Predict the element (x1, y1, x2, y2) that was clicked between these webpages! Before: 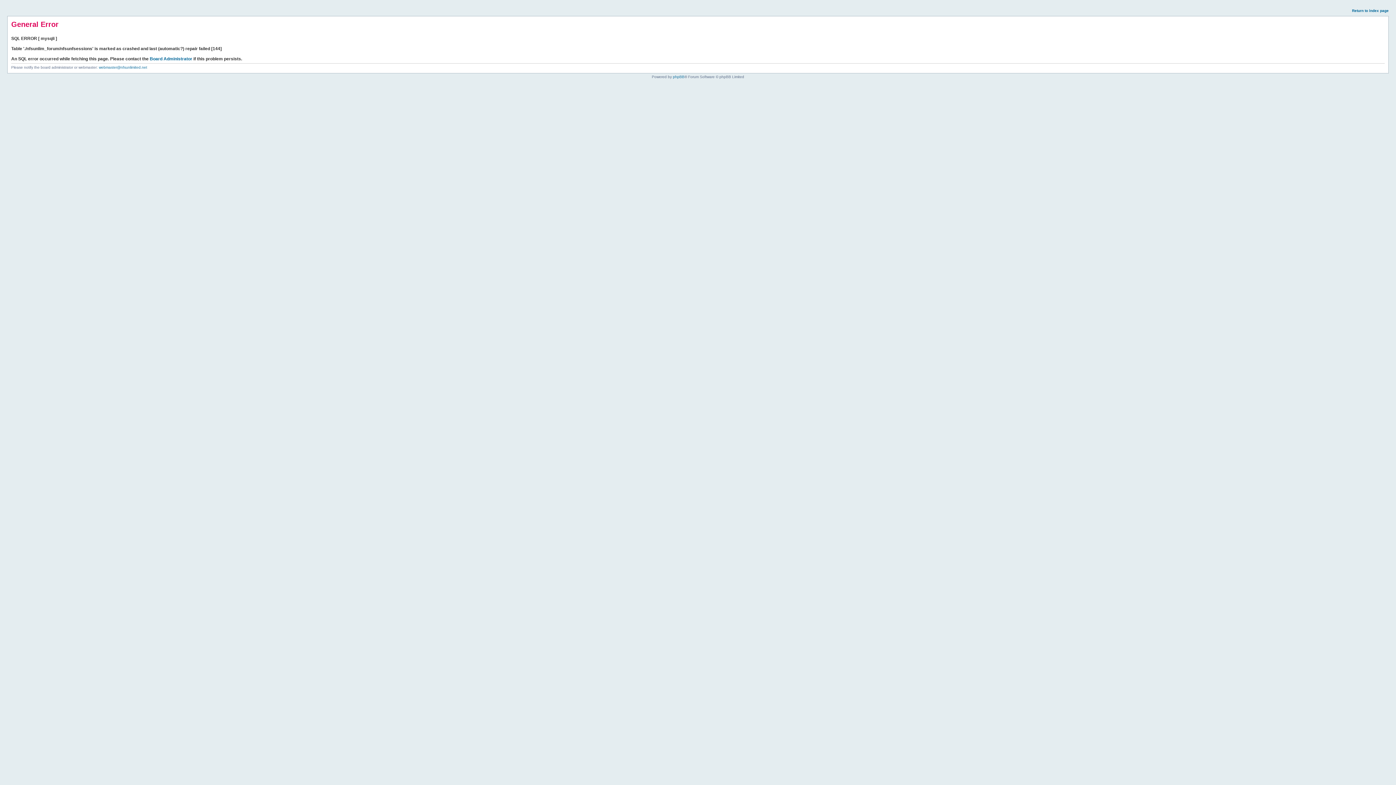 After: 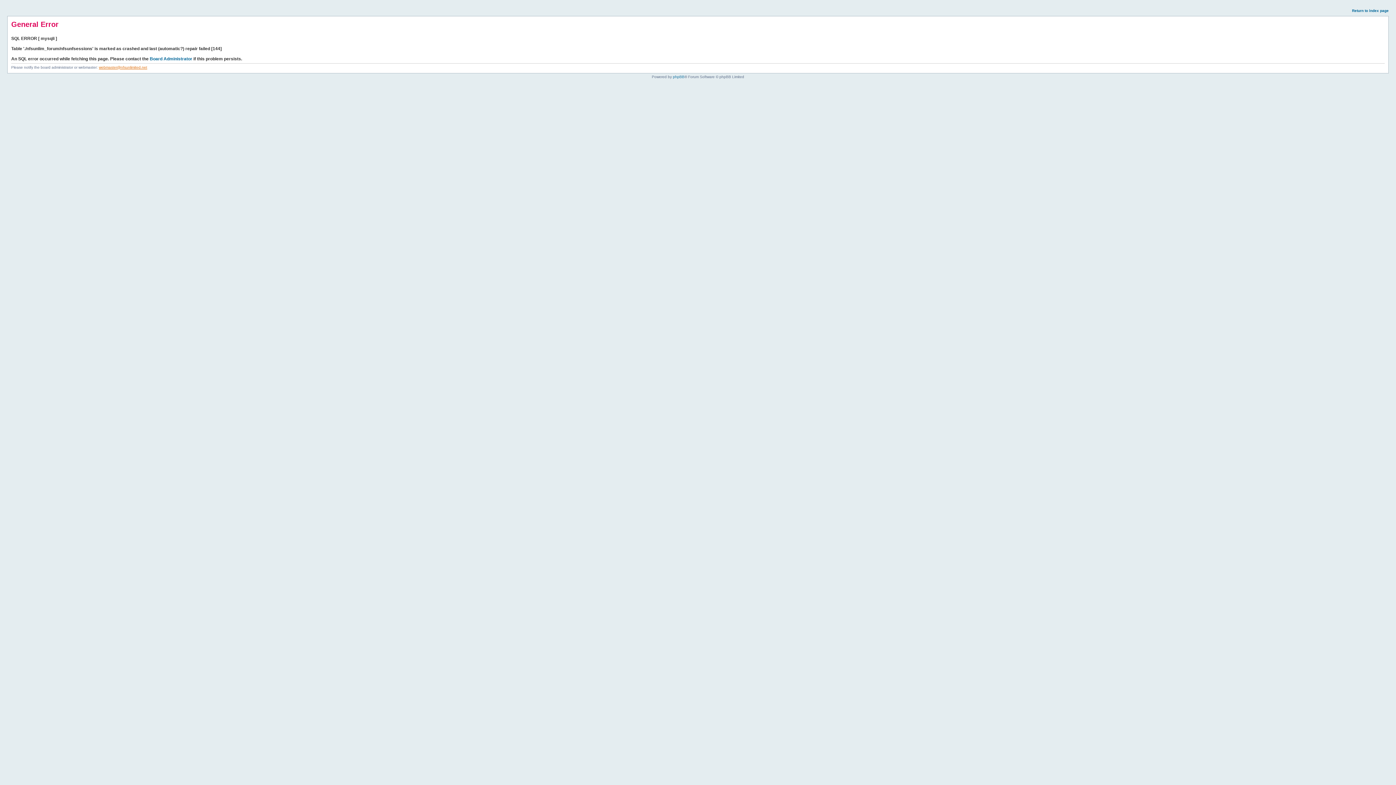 Action: bbox: (98, 65, 147, 69) label: webmaster@nfsunlimited.net